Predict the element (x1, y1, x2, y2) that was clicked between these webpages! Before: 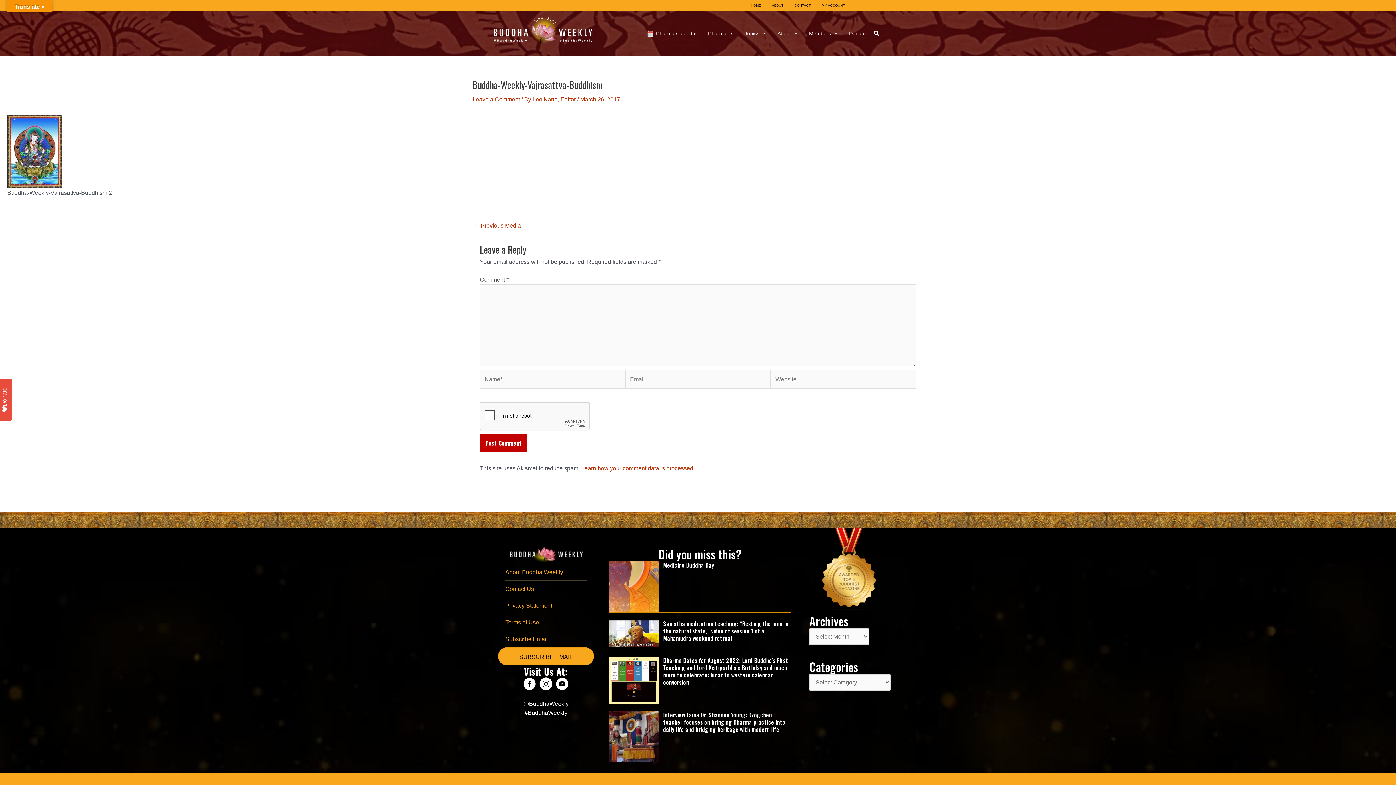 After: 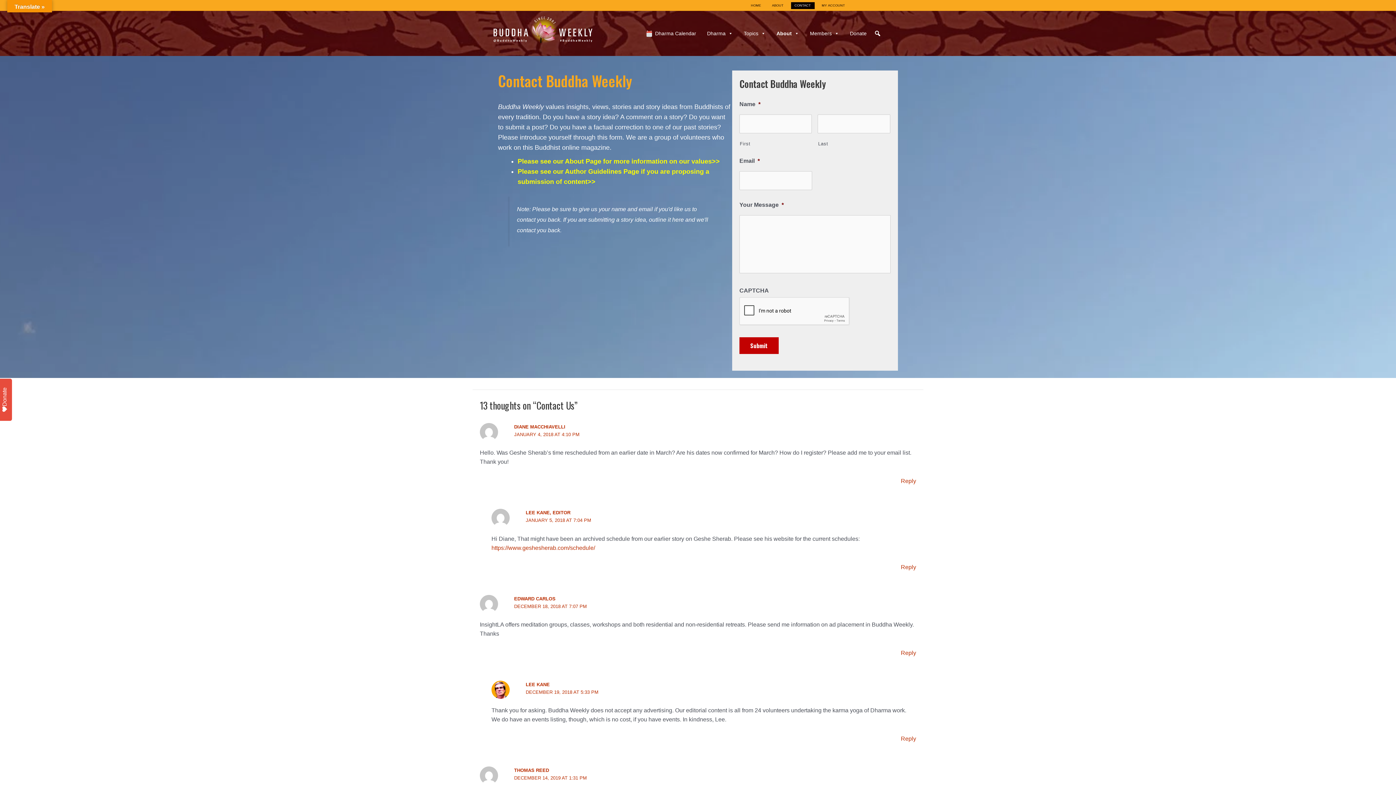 Action: label: CONTACT bbox: (791, 2, 814, 9)